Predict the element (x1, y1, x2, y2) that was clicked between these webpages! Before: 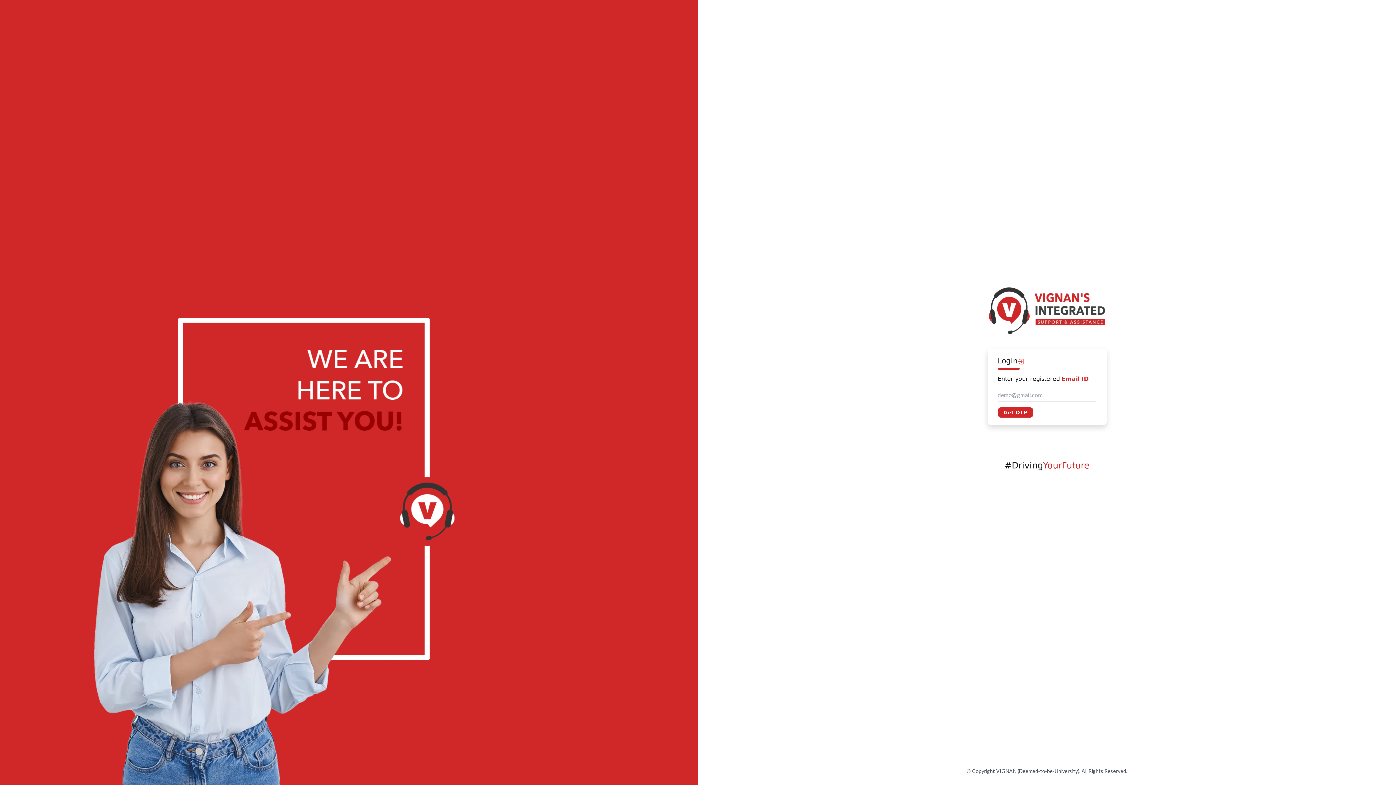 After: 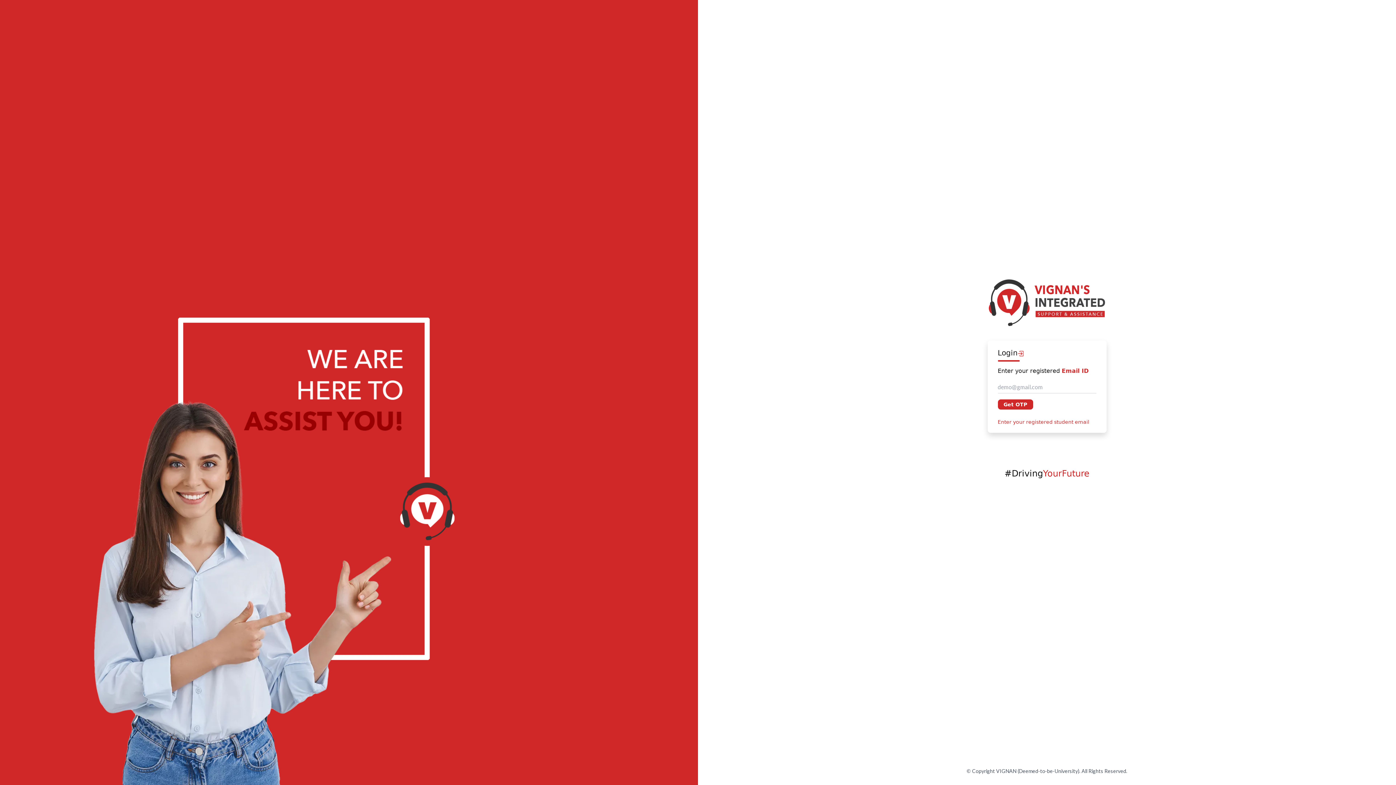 Action: label: Get OTP bbox: (998, 407, 1033, 417)